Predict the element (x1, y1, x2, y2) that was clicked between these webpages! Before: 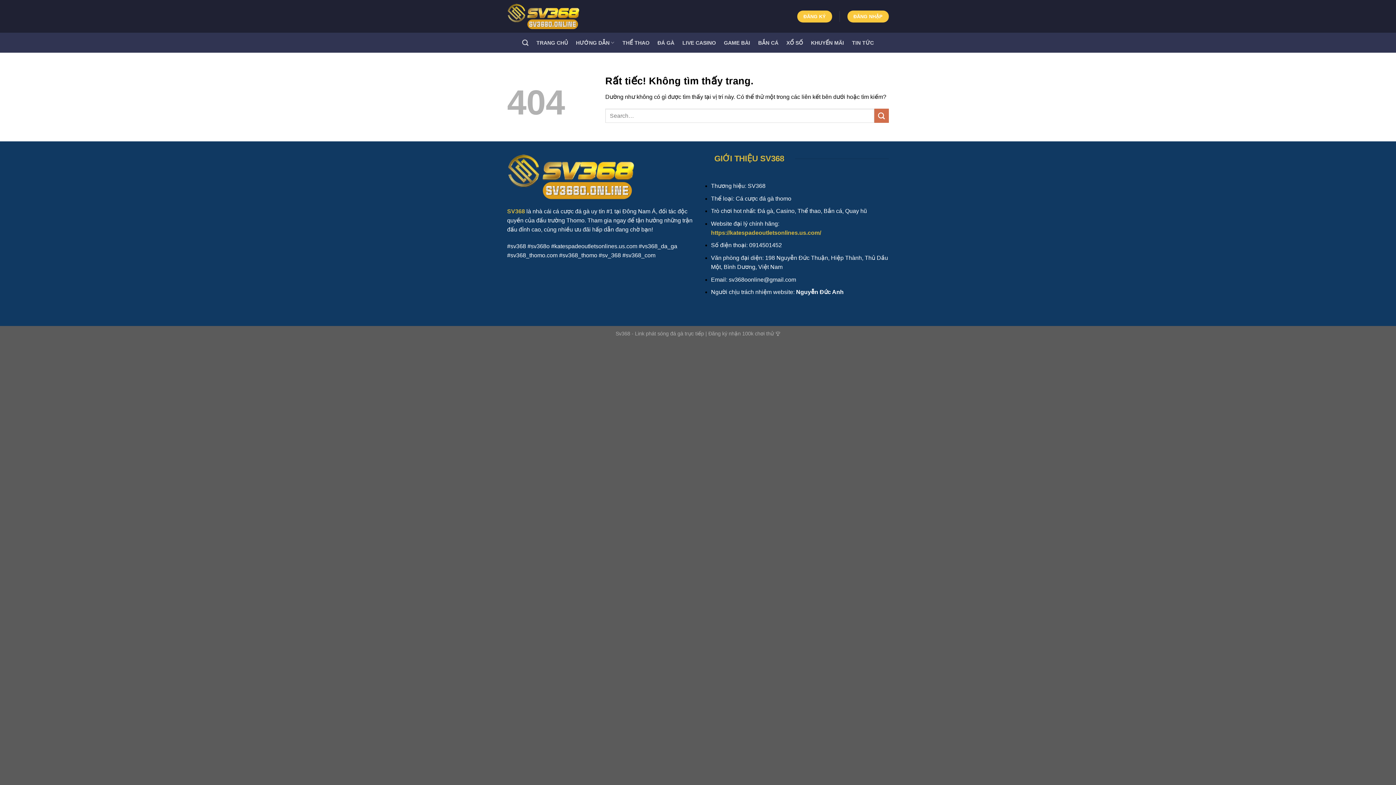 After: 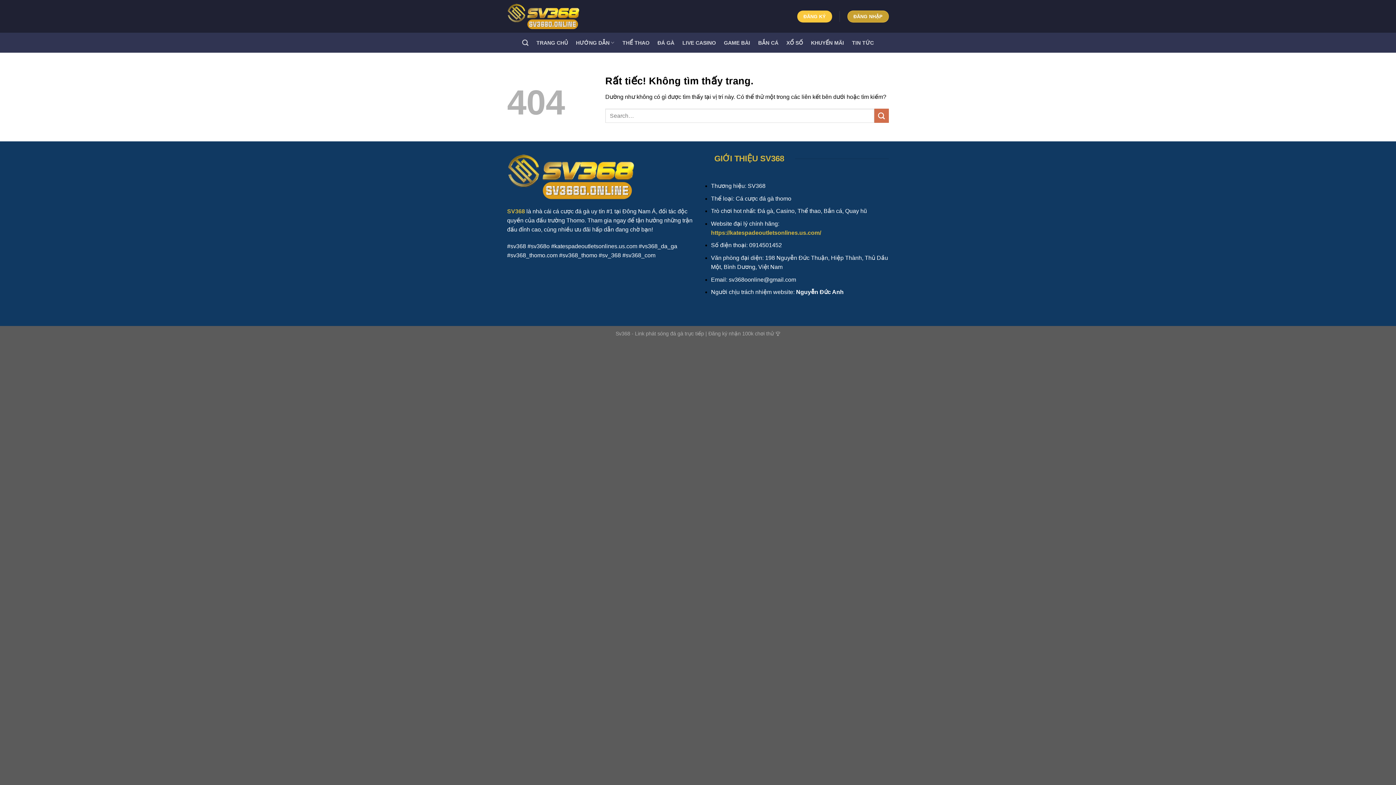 Action: bbox: (847, 10, 889, 22) label: ĐĂNG NHẬP